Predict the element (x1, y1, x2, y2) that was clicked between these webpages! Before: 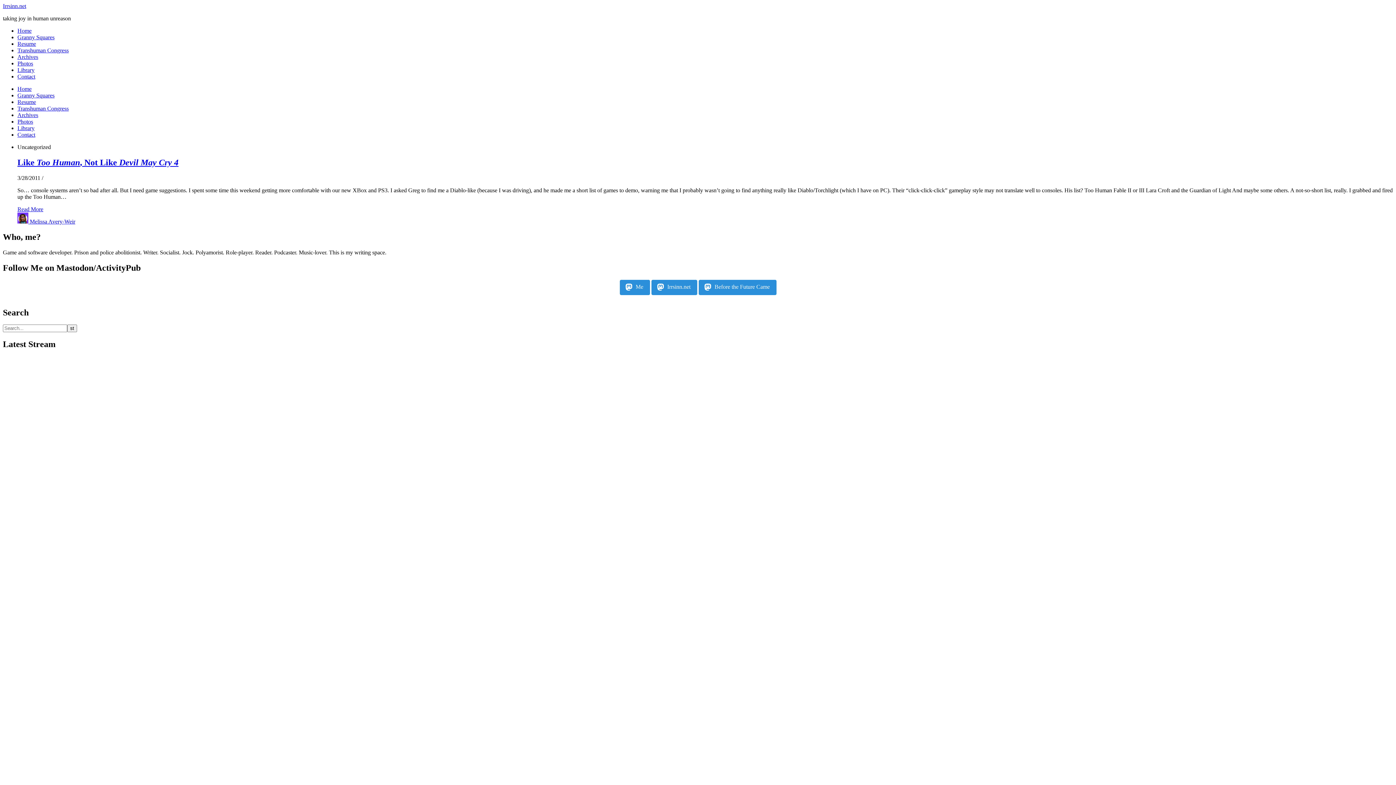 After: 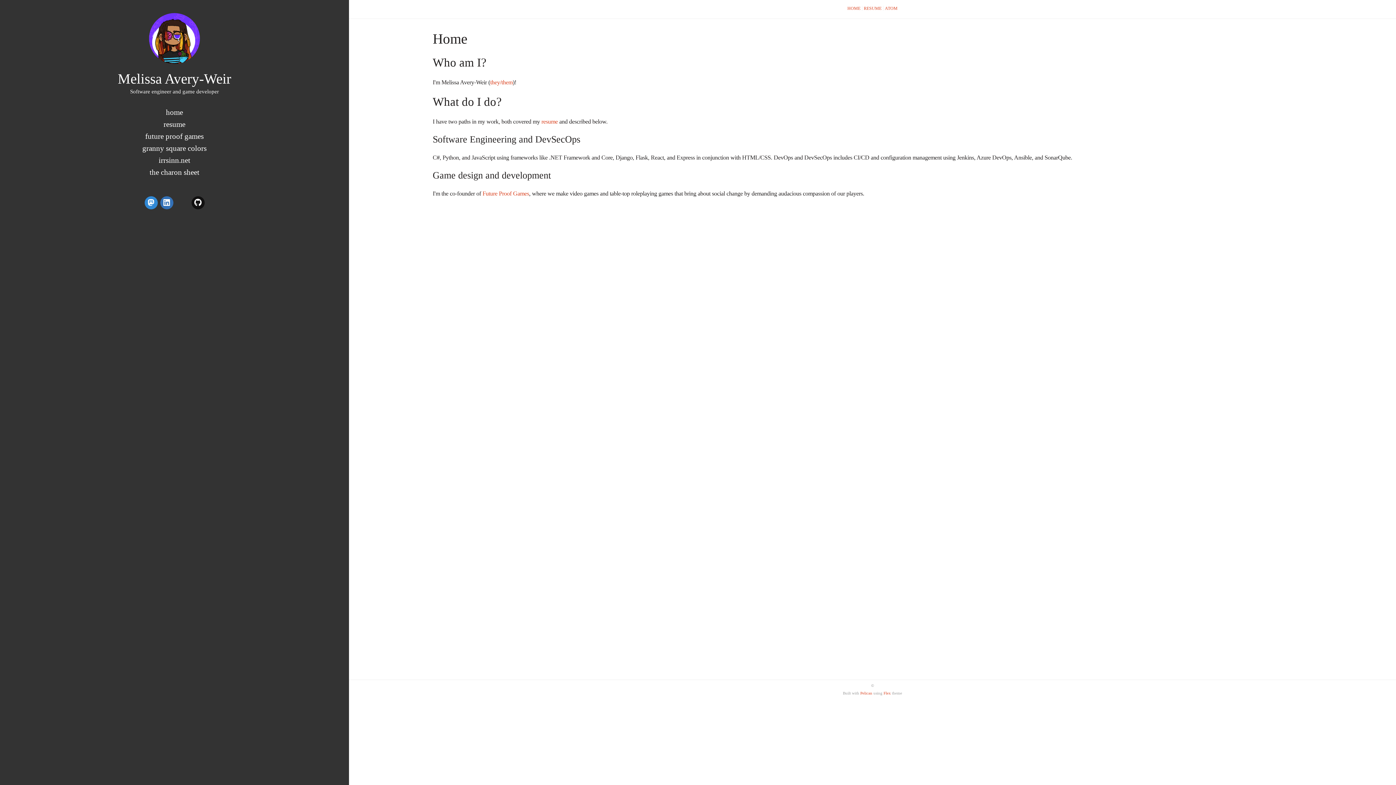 Action: label: Resume bbox: (17, 40, 36, 46)